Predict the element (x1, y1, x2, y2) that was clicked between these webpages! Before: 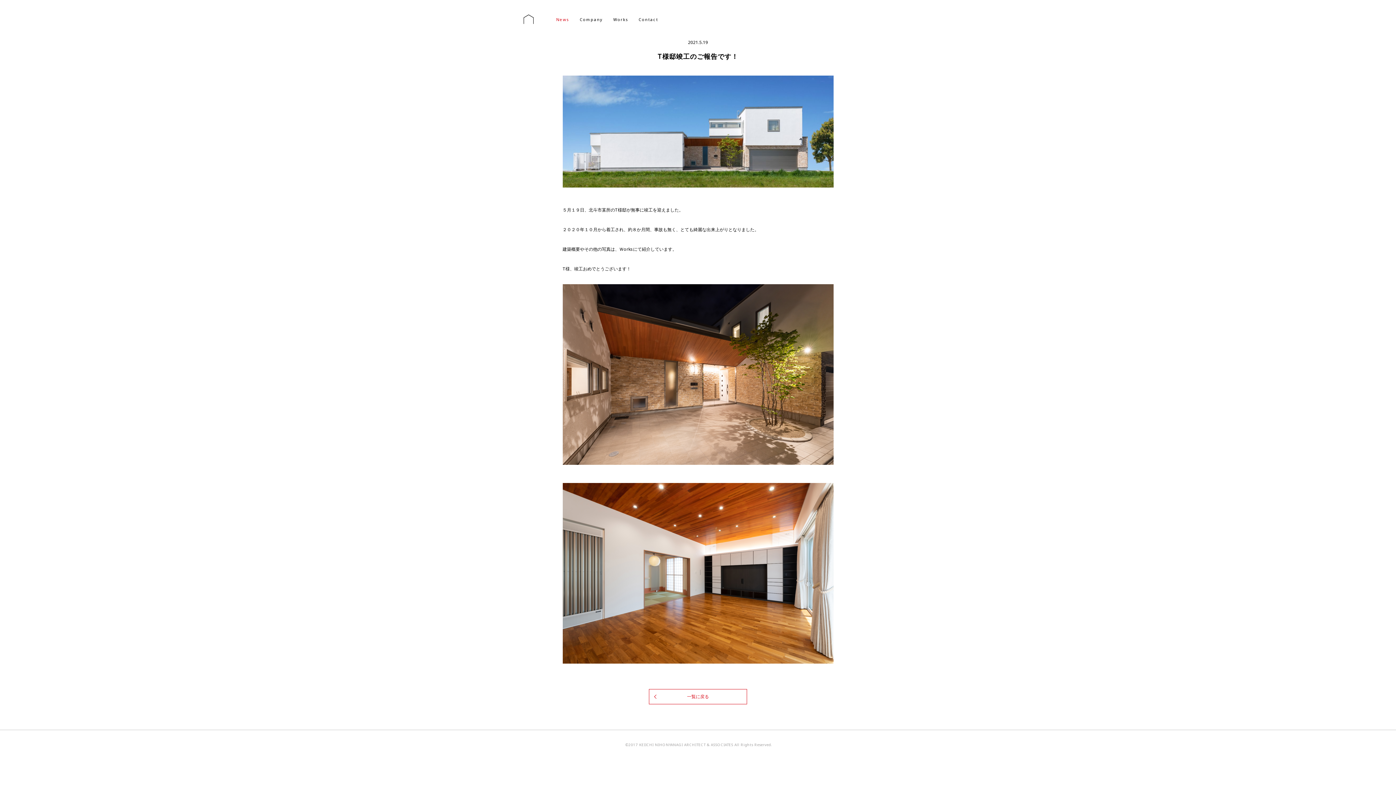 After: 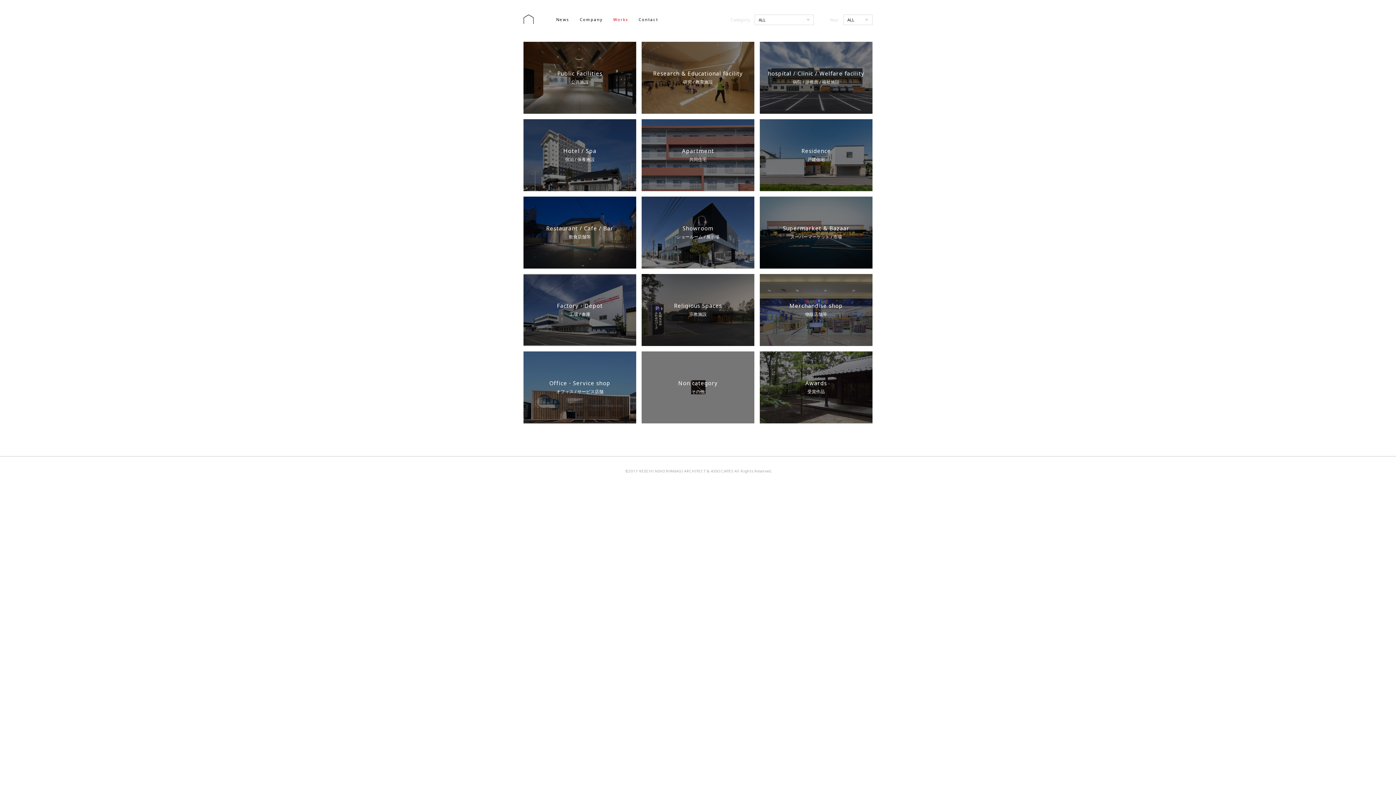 Action: label: Works bbox: (613, 16, 628, 22)